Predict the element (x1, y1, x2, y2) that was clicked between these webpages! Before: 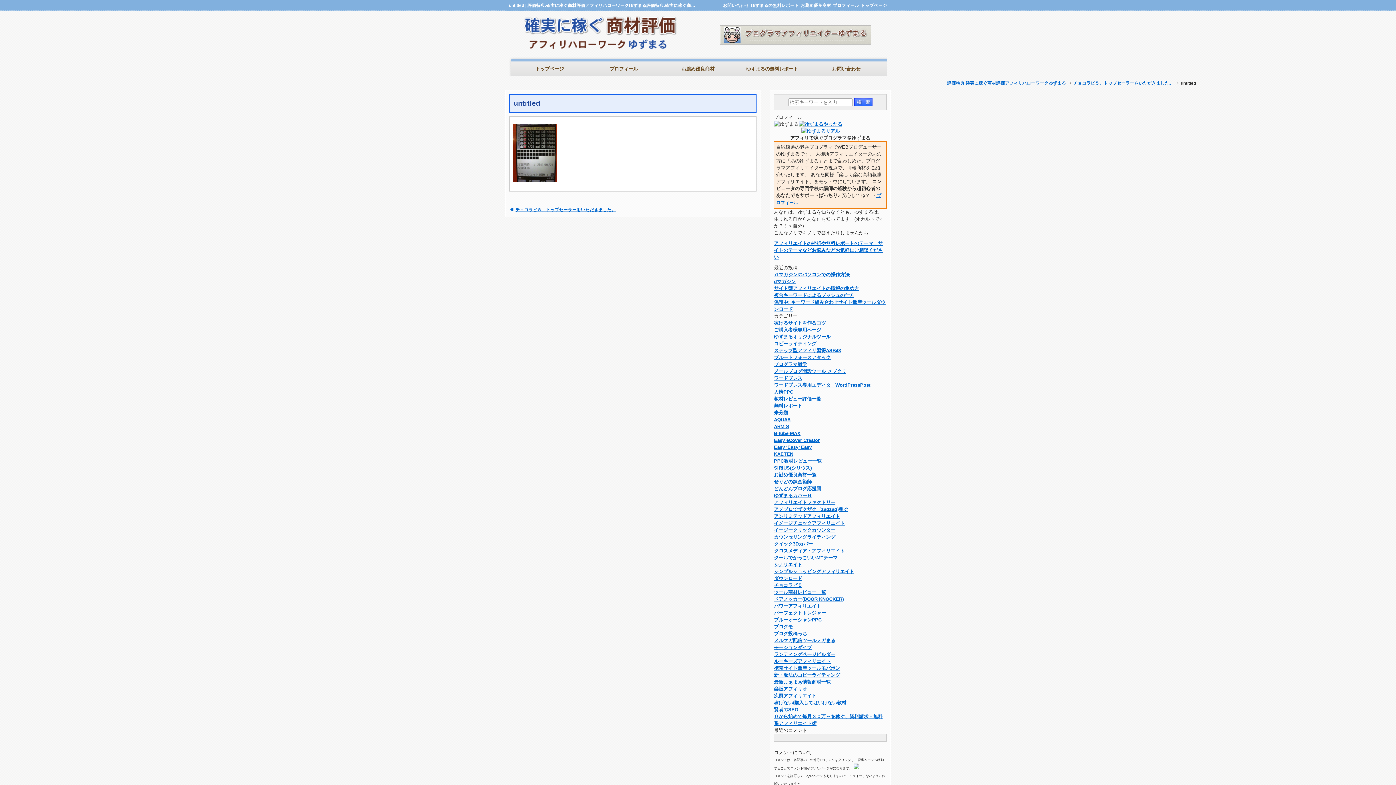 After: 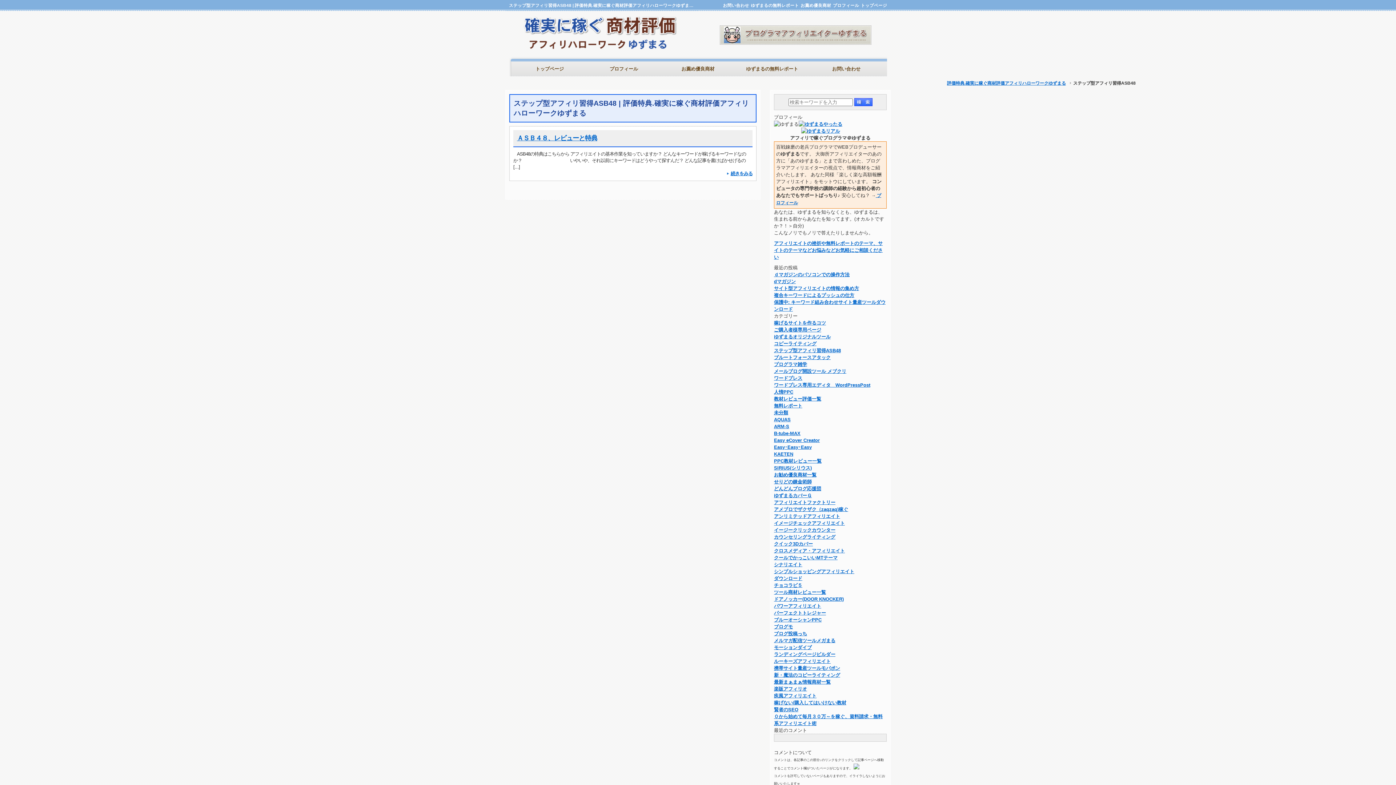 Action: label: ステップ型アフィリ習得ASB48 bbox: (774, 348, 841, 353)